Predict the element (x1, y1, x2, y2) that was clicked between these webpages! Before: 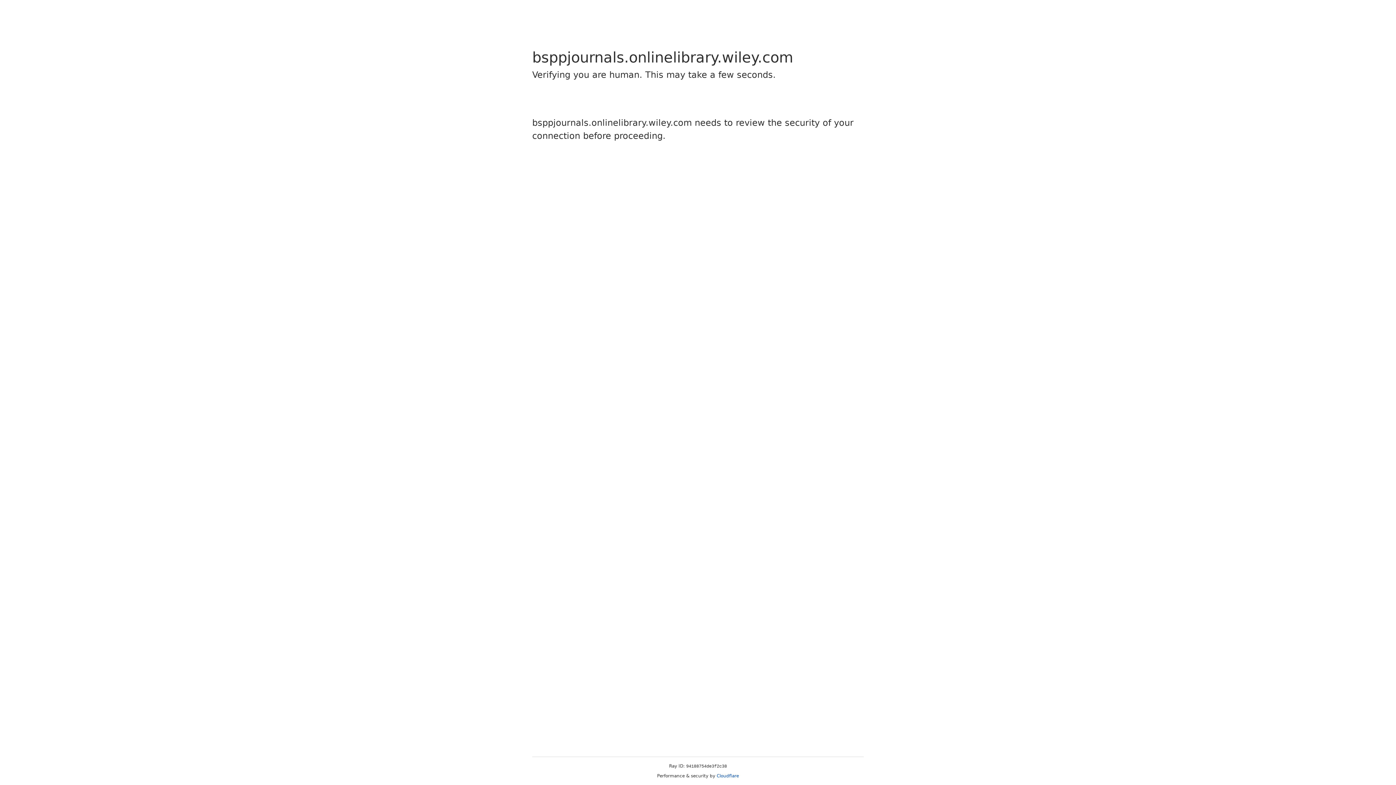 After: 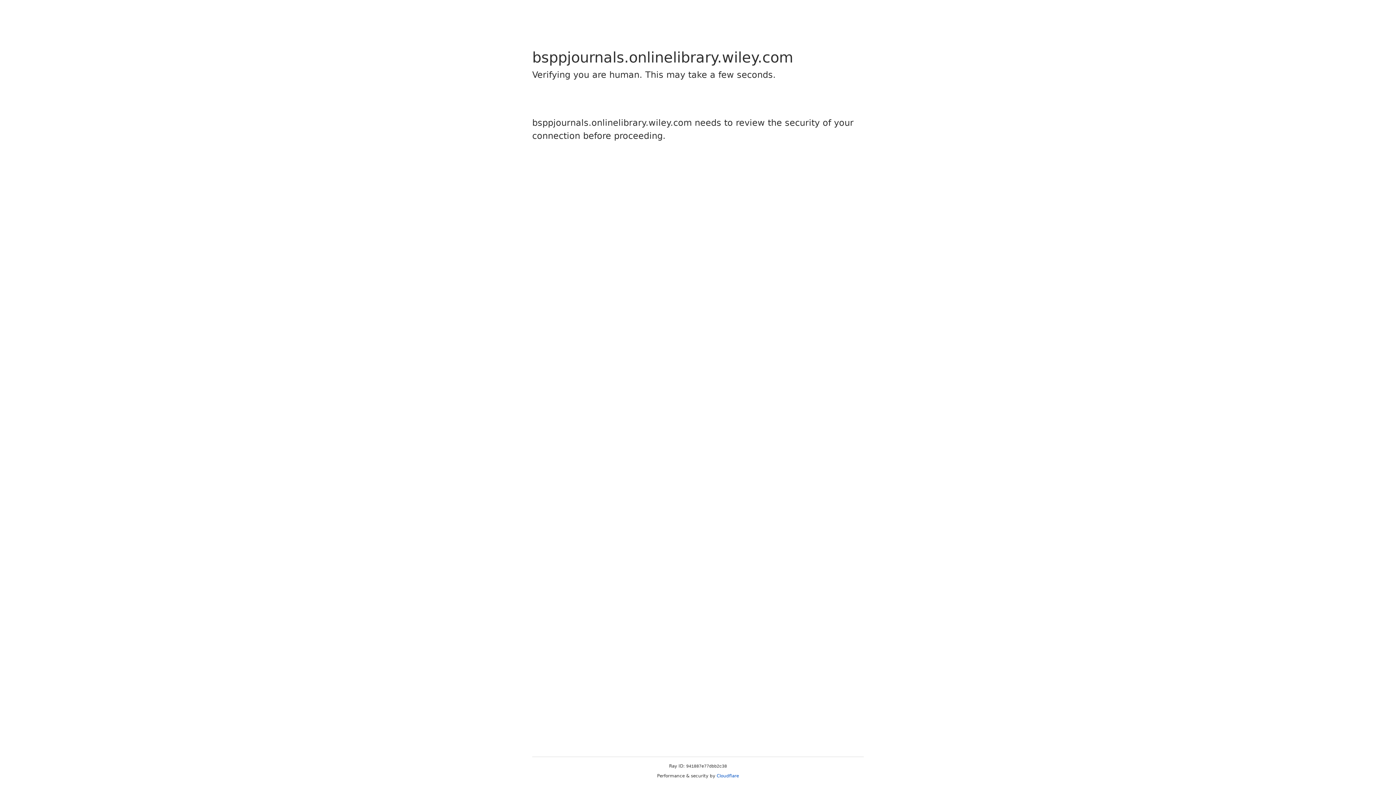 Action: label: Cloudflare bbox: (716, 773, 739, 778)